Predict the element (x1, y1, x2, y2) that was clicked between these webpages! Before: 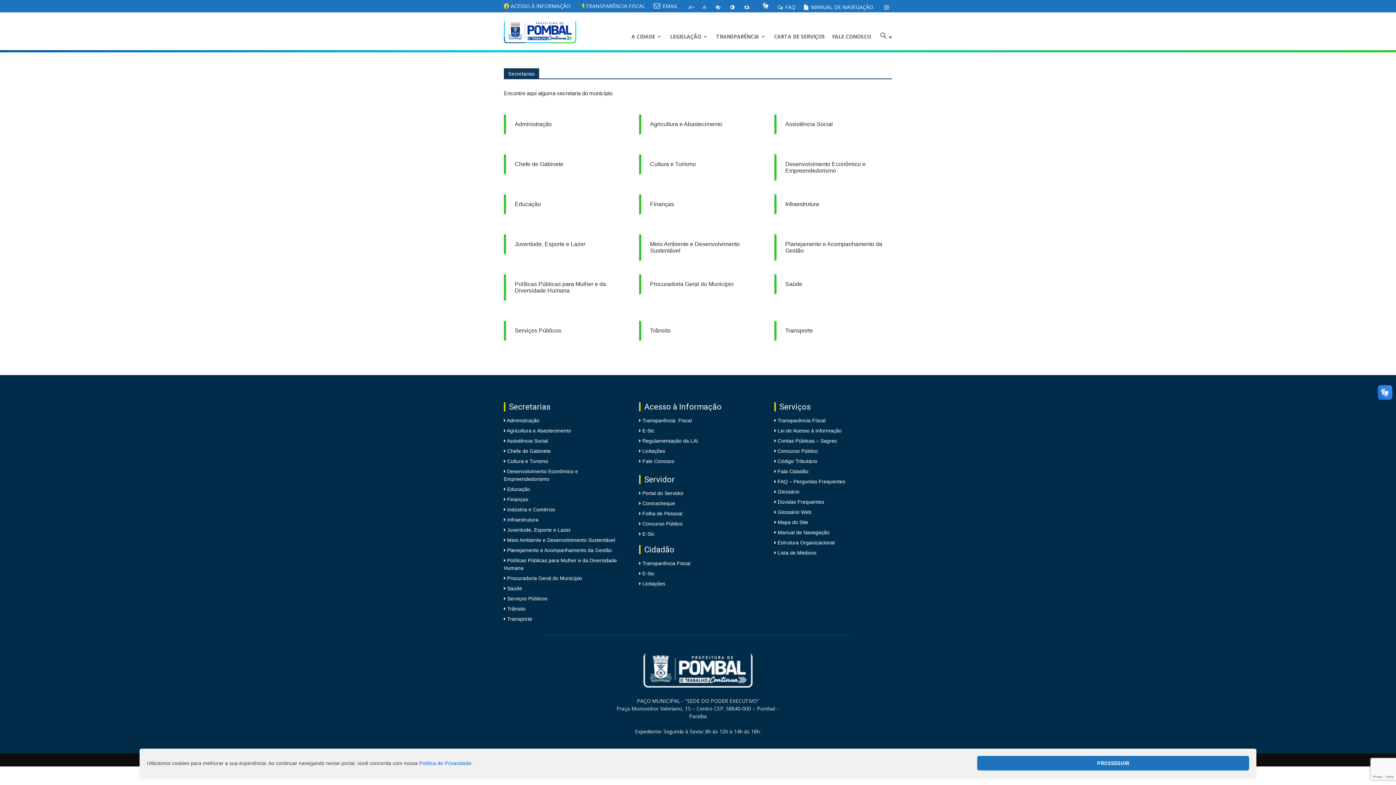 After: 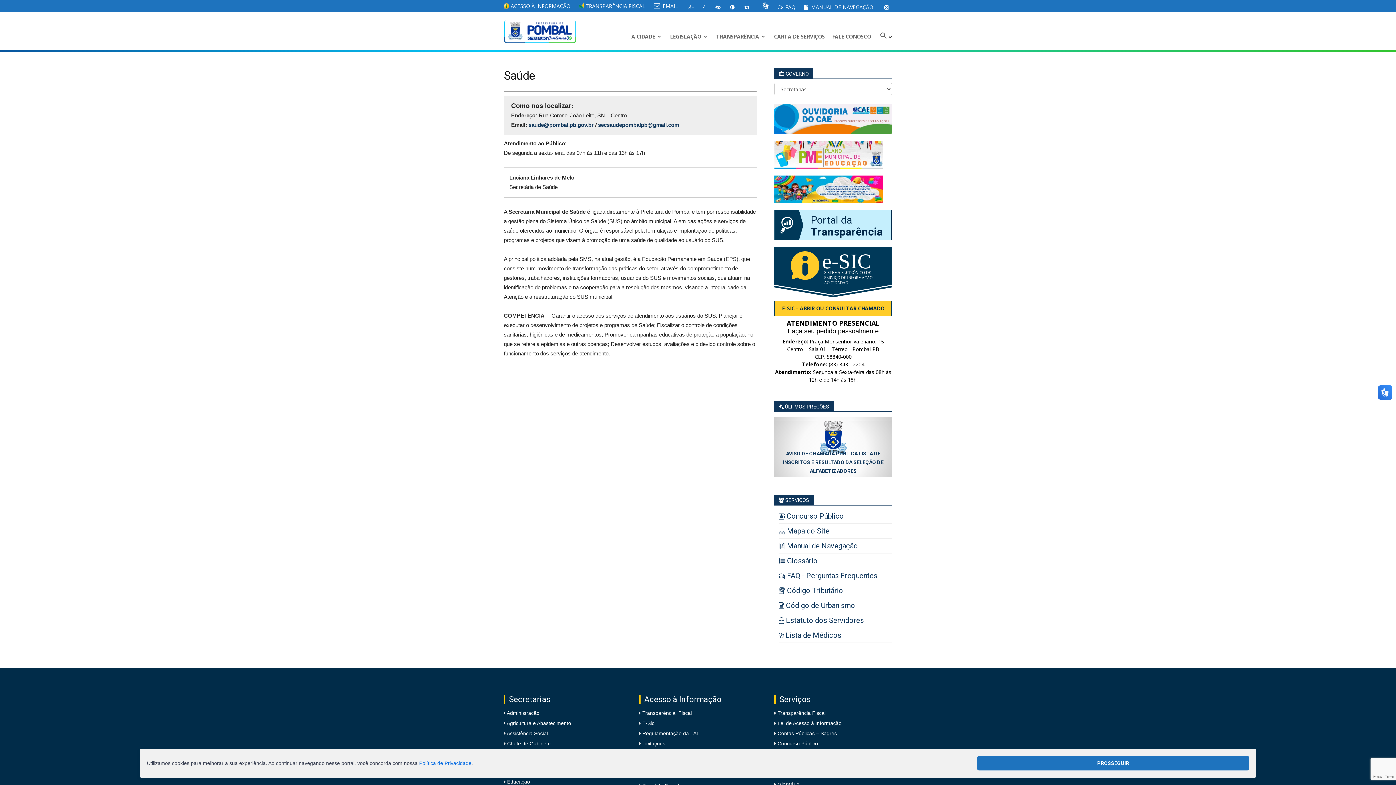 Action: label: Saúde bbox: (774, 274, 892, 294)